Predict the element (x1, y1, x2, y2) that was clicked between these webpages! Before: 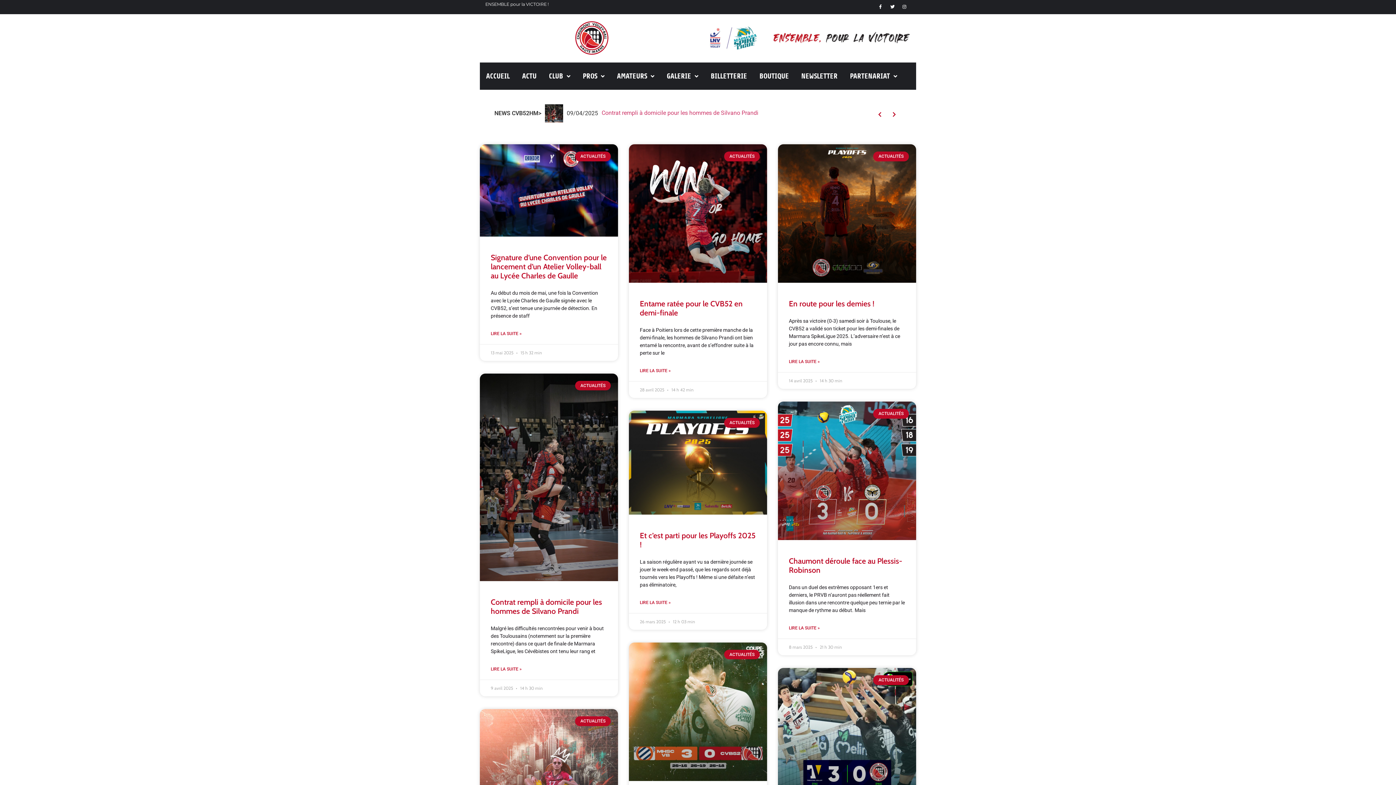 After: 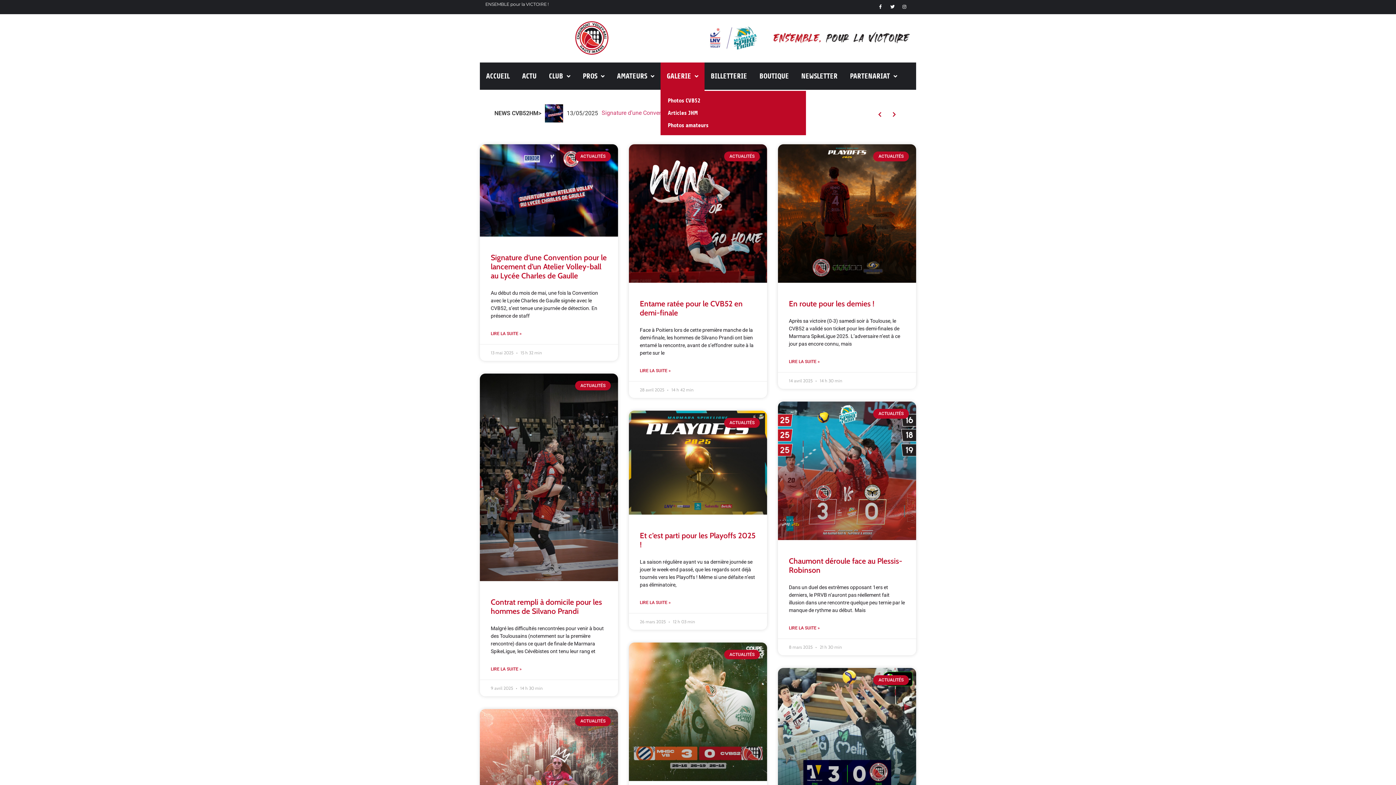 Action: bbox: (660, 62, 704, 91) label: GALERIE